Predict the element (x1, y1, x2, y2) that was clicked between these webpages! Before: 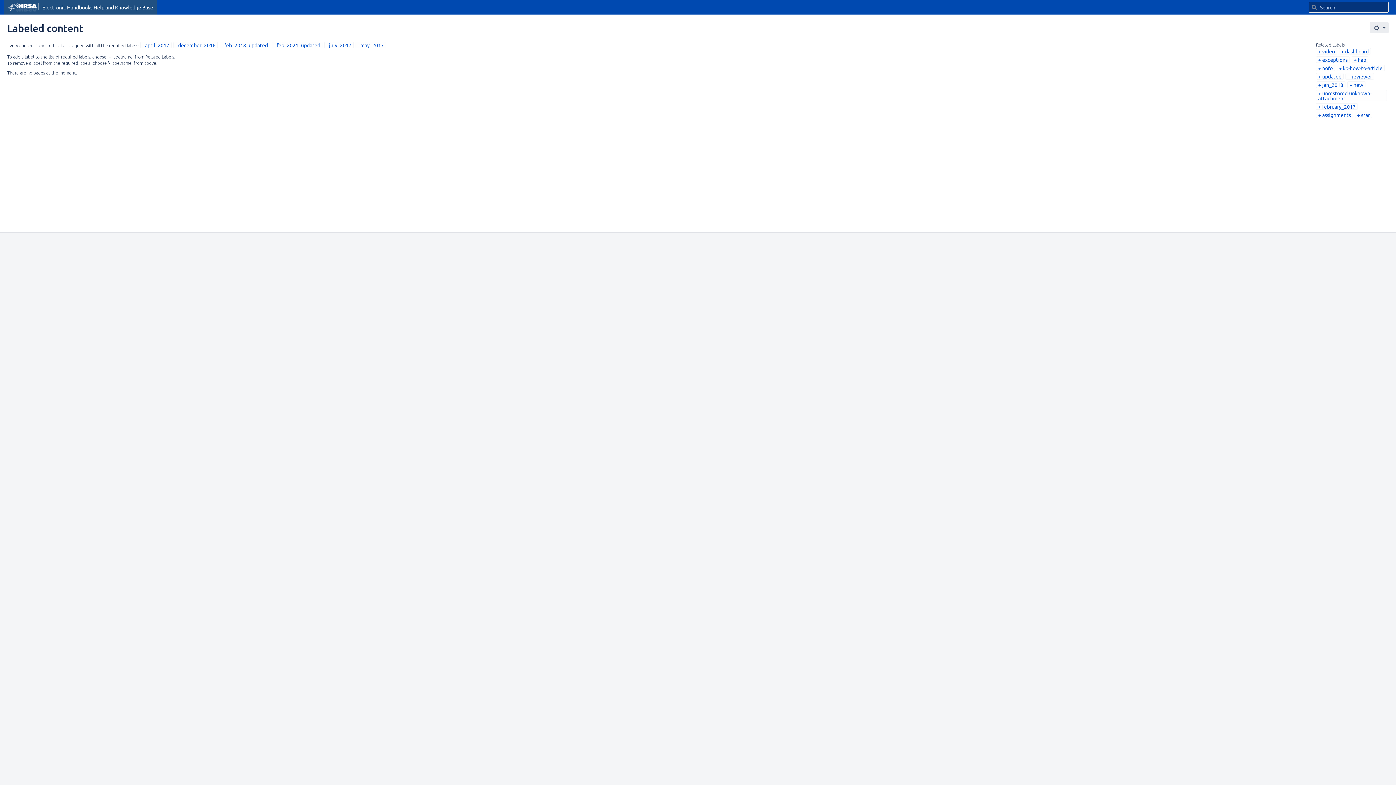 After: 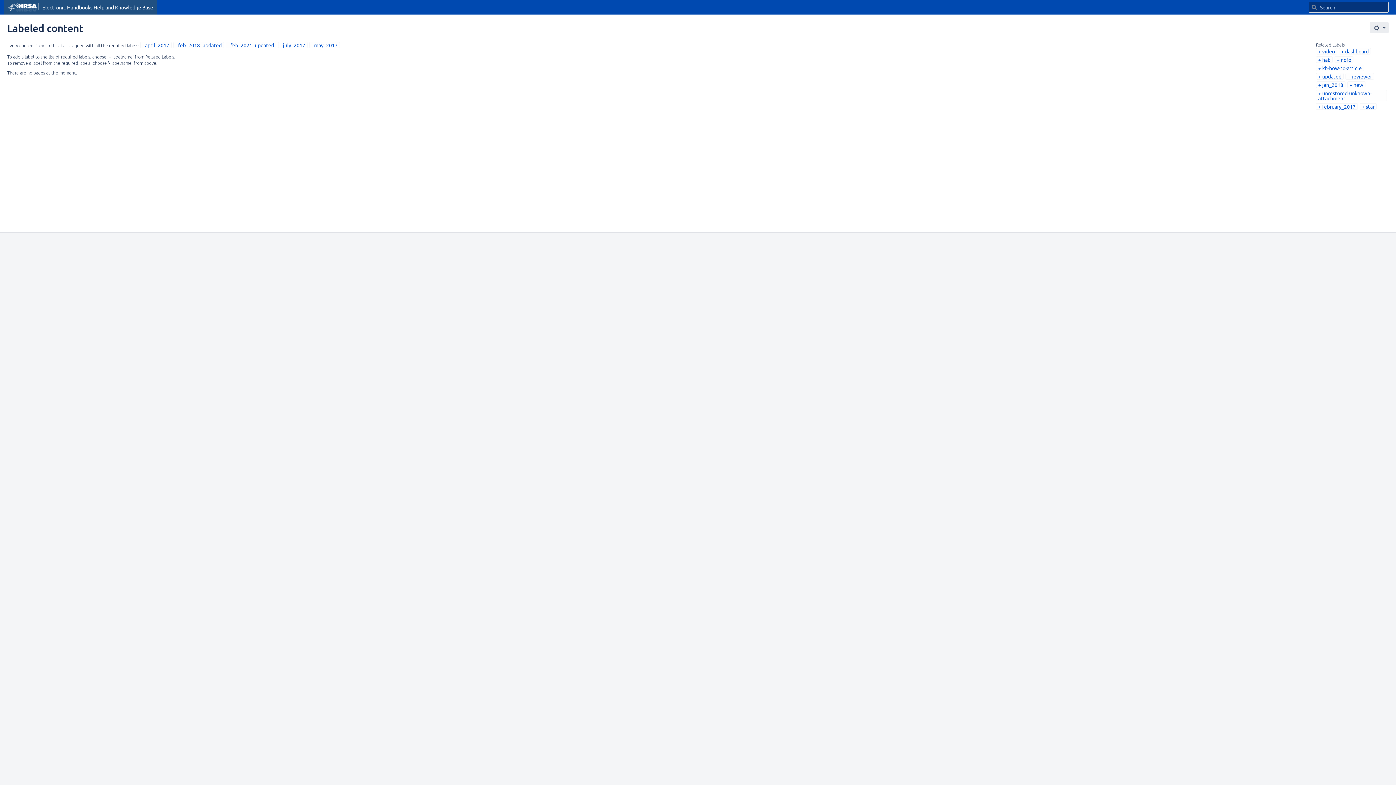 Action: bbox: (175, 41, 215, 48) label: december_2016